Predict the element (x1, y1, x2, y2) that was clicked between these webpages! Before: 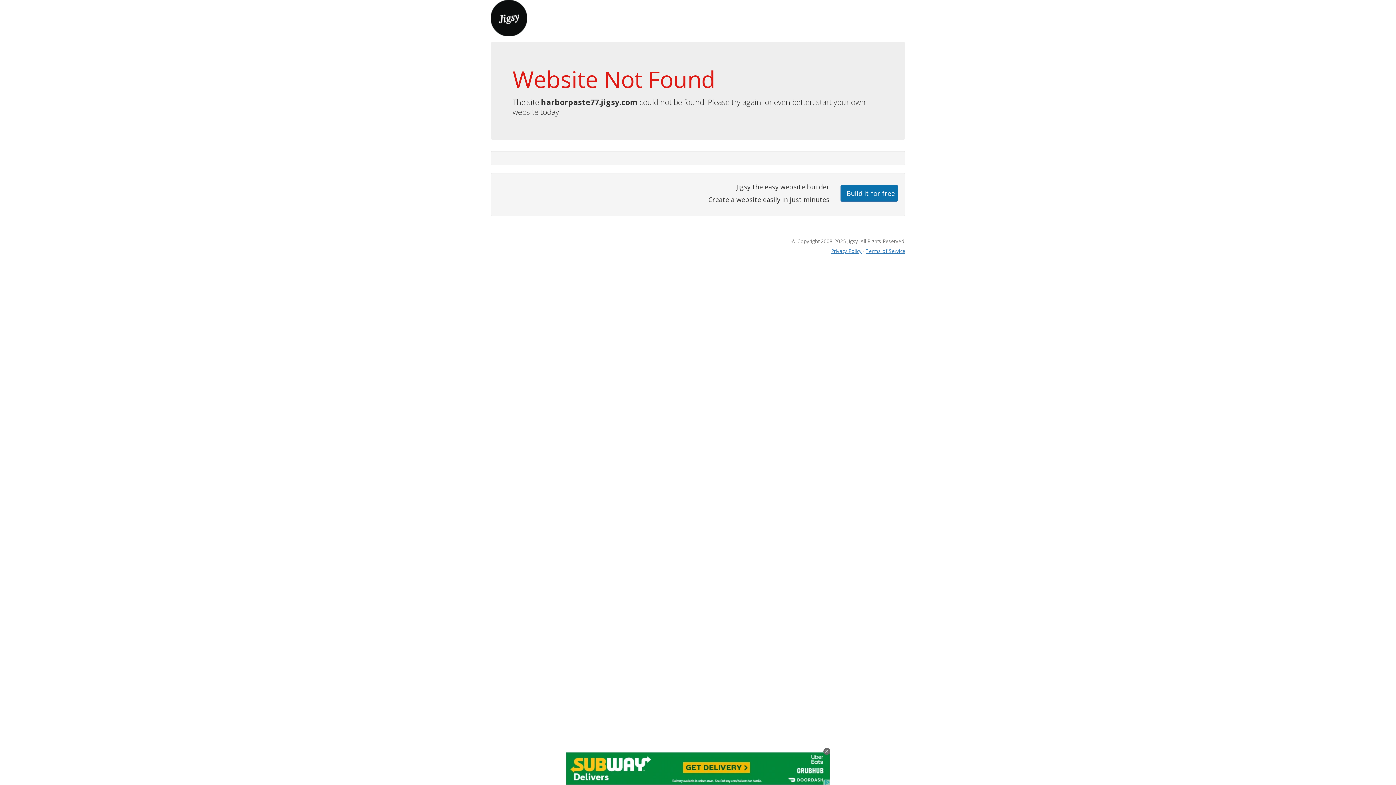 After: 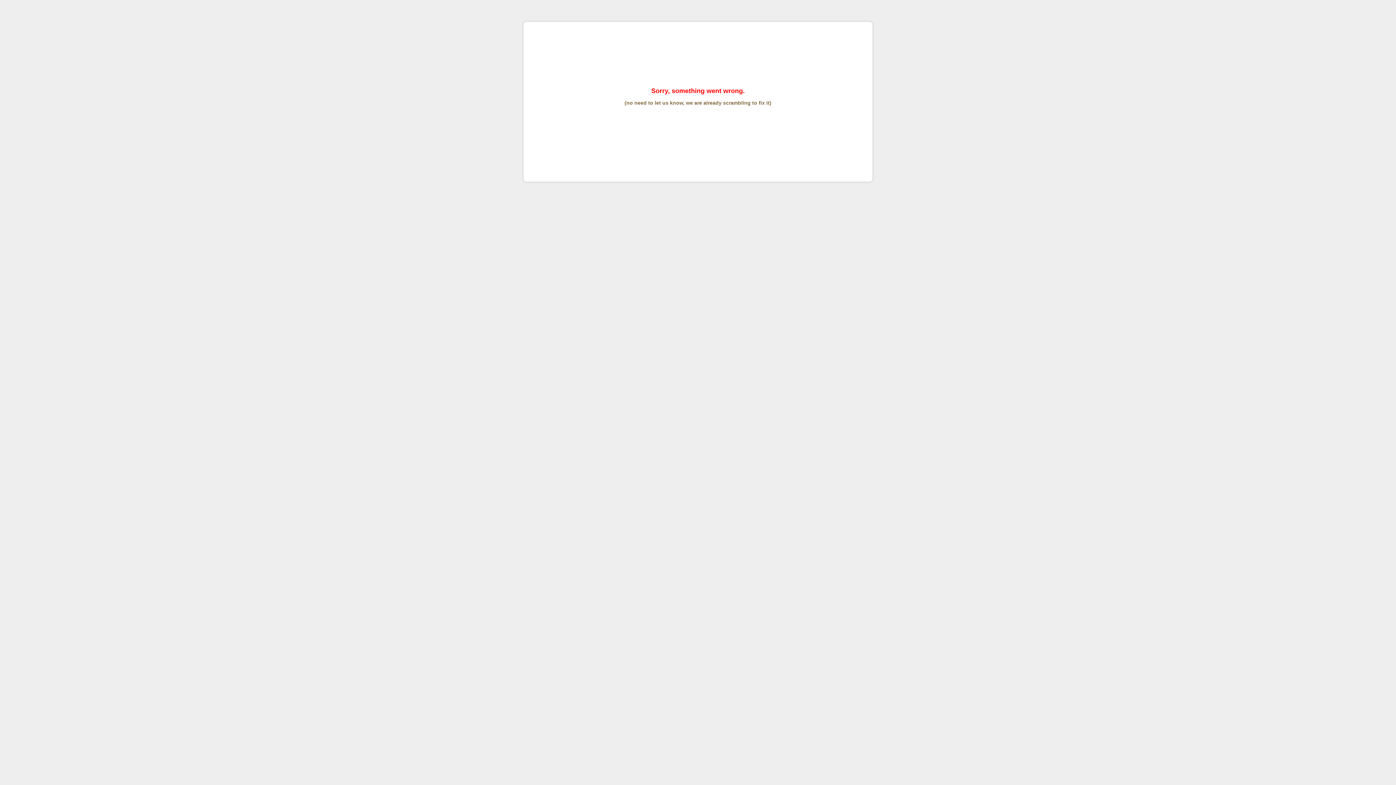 Action: bbox: (865, 247, 905, 254) label: Terms of Service